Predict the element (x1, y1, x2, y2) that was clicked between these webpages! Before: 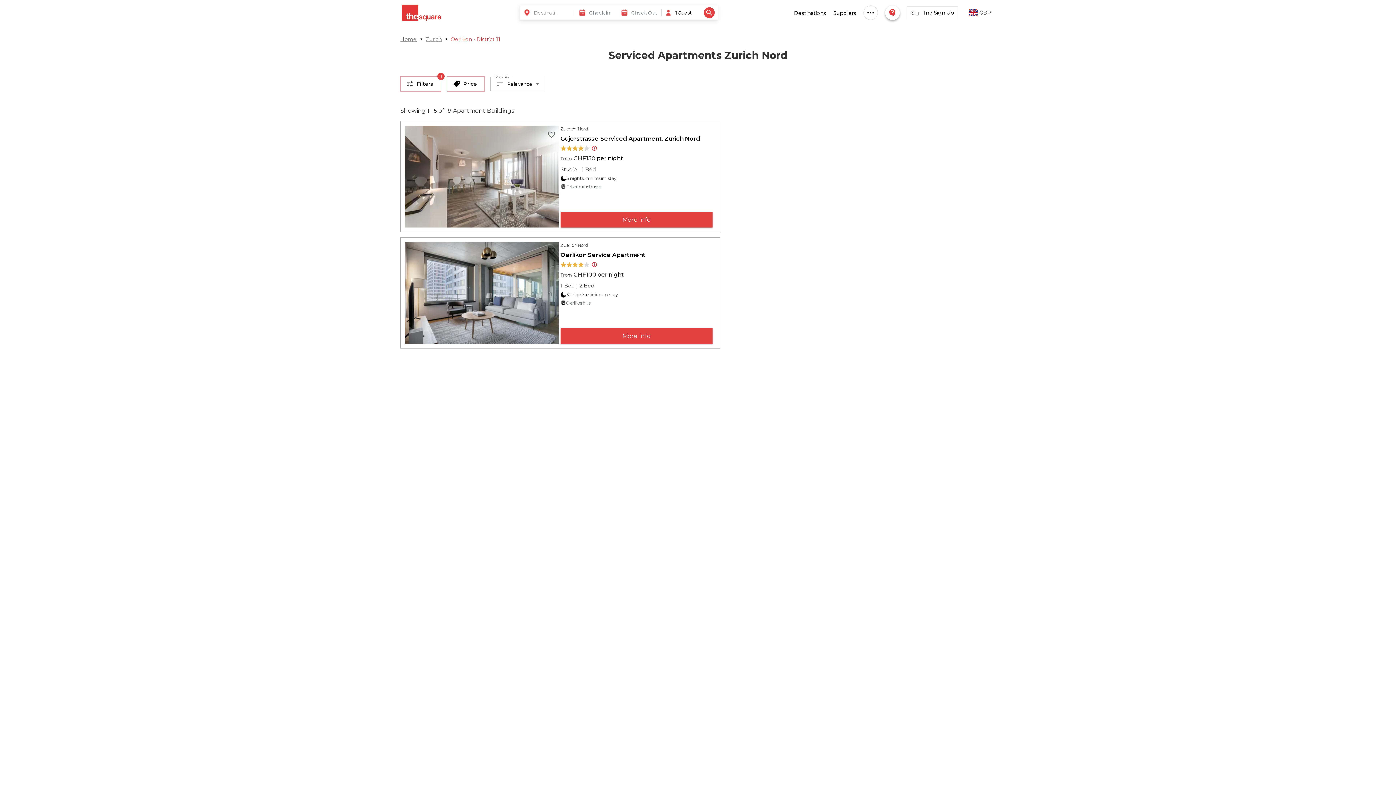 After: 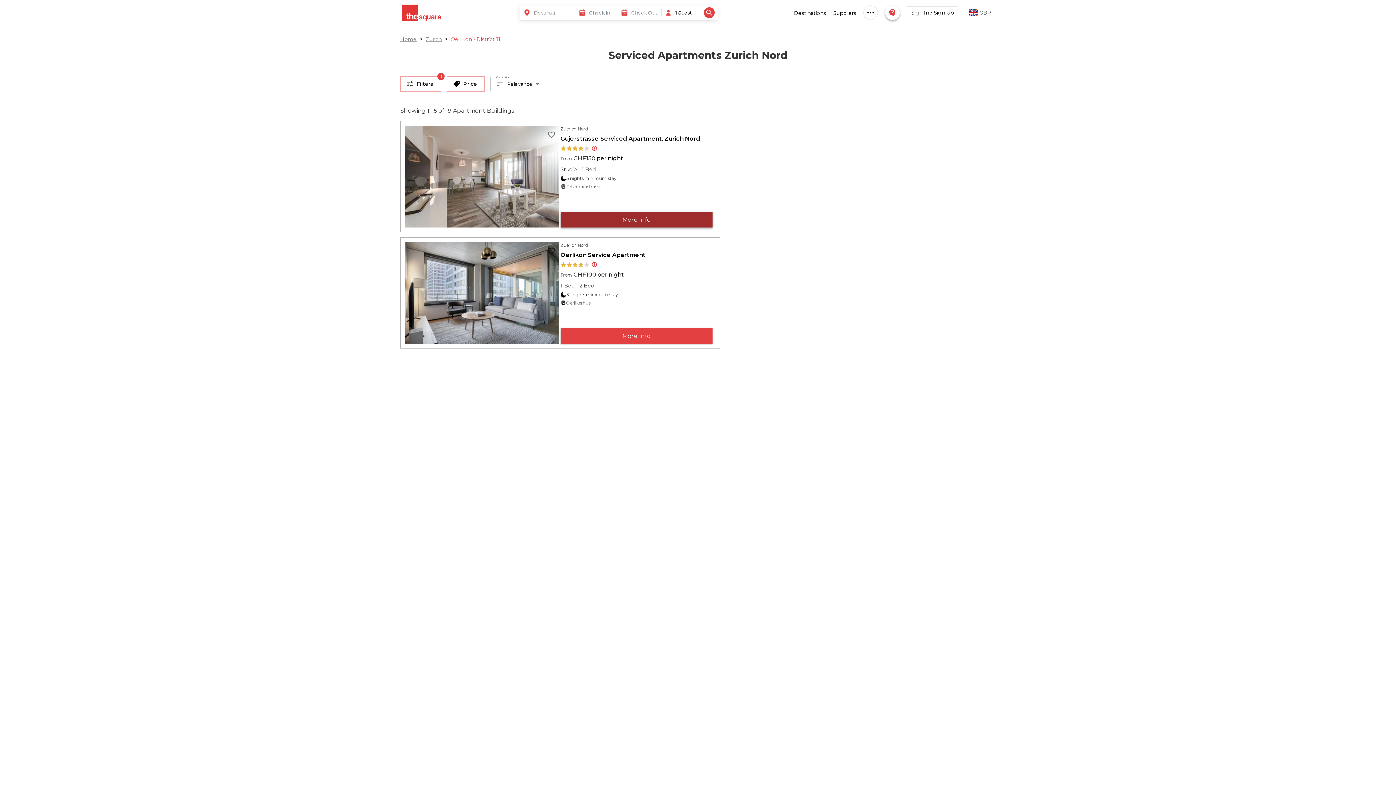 Action: bbox: (560, 212, 712, 227) label: More Info